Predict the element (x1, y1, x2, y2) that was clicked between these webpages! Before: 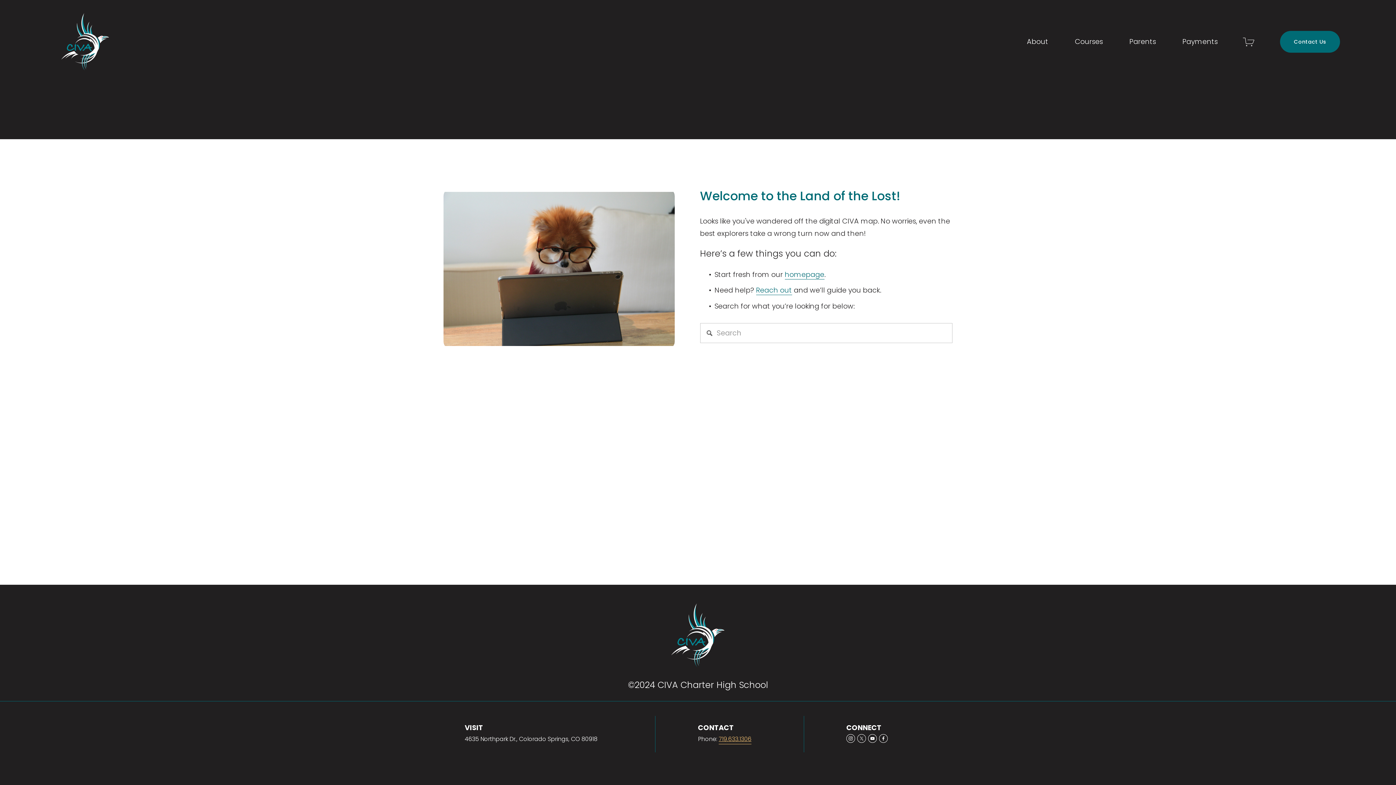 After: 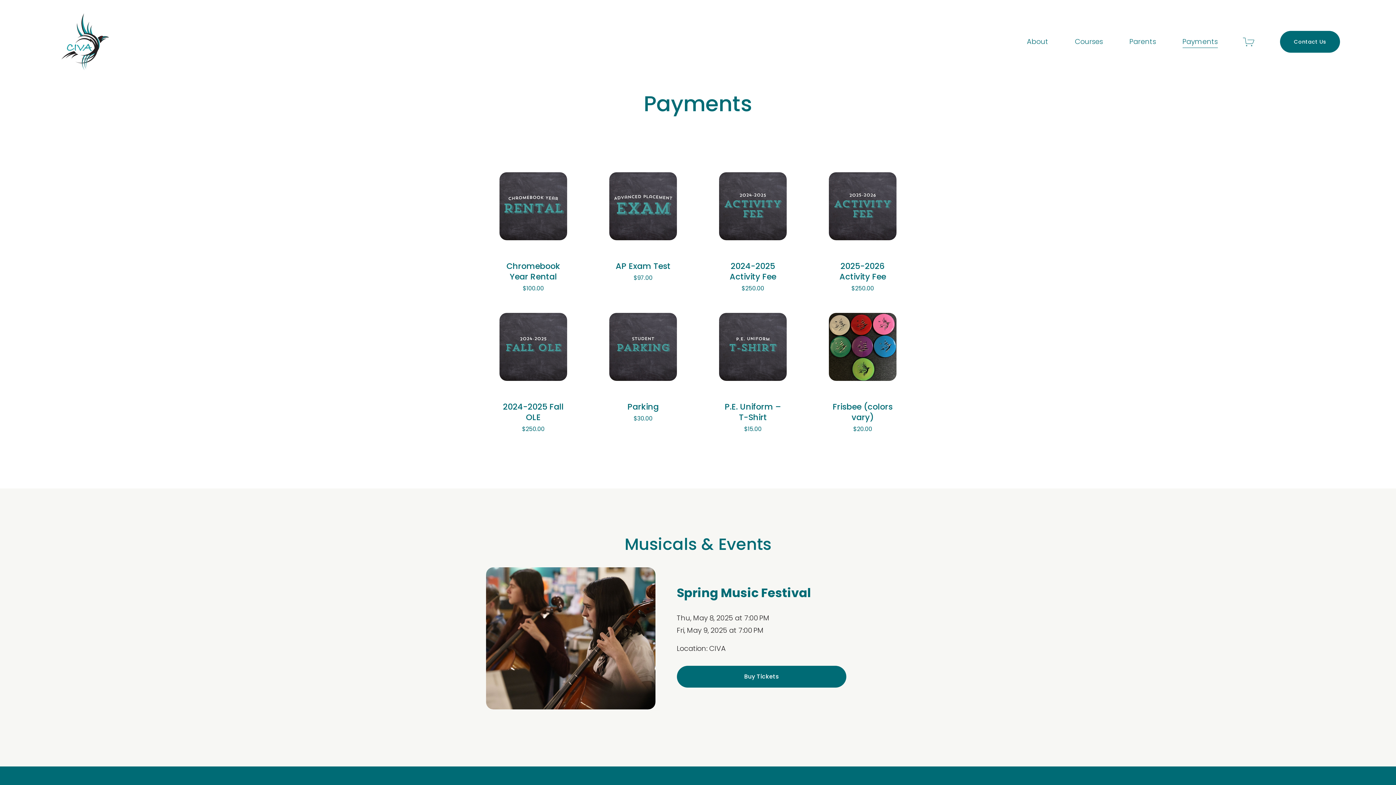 Action: label: Payments bbox: (1182, 34, 1218, 48)